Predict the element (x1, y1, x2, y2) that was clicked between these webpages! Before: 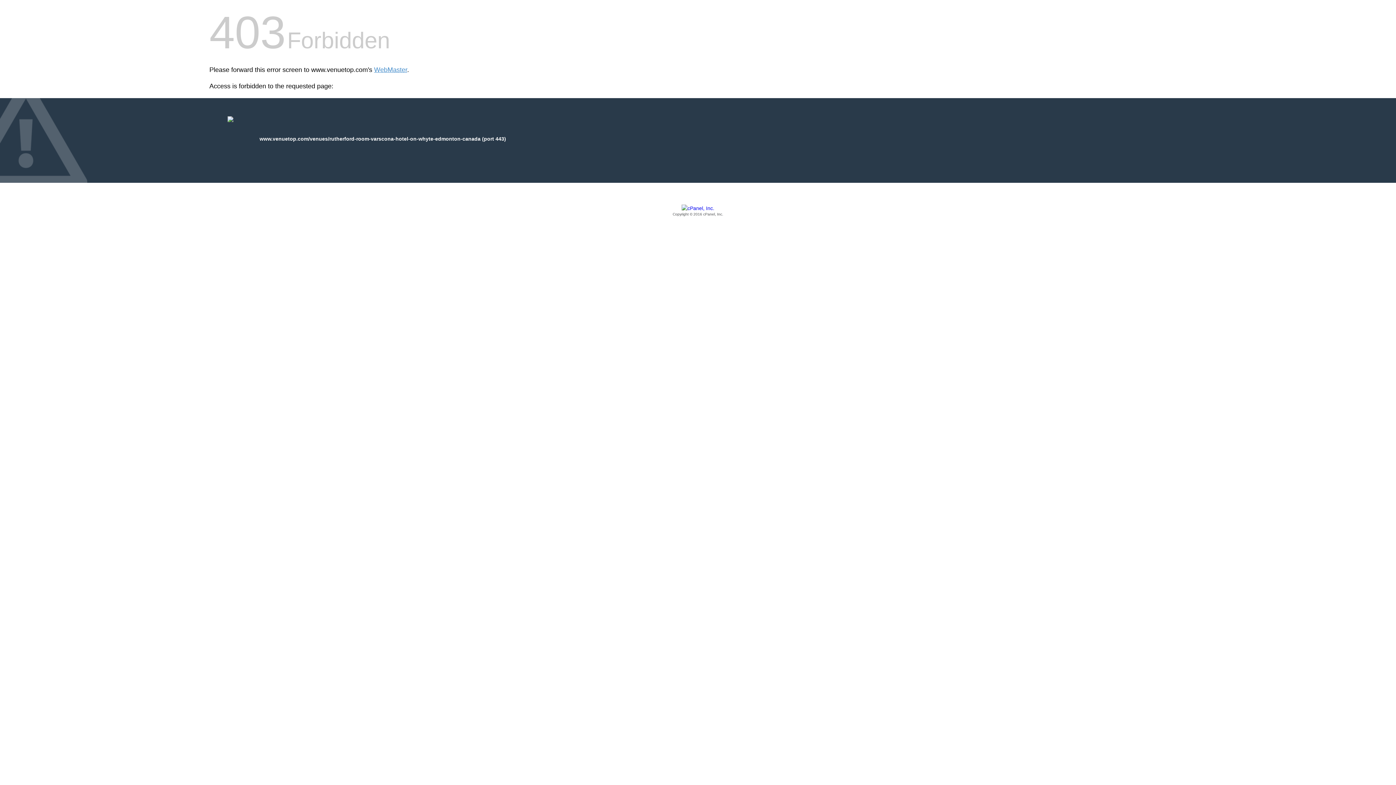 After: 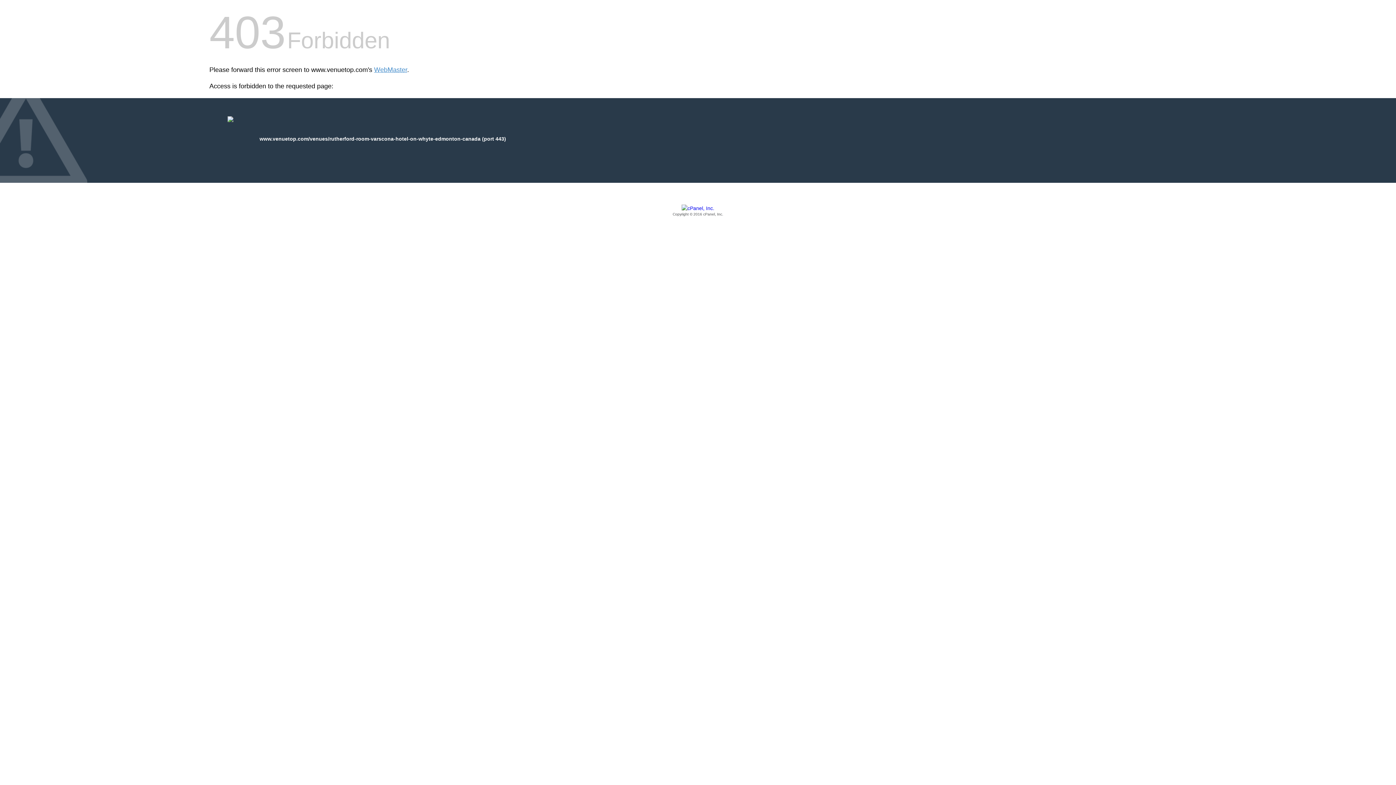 Action: bbox: (209, 205, 1186, 217) label: Copyright © 2016 cPanel, Inc.